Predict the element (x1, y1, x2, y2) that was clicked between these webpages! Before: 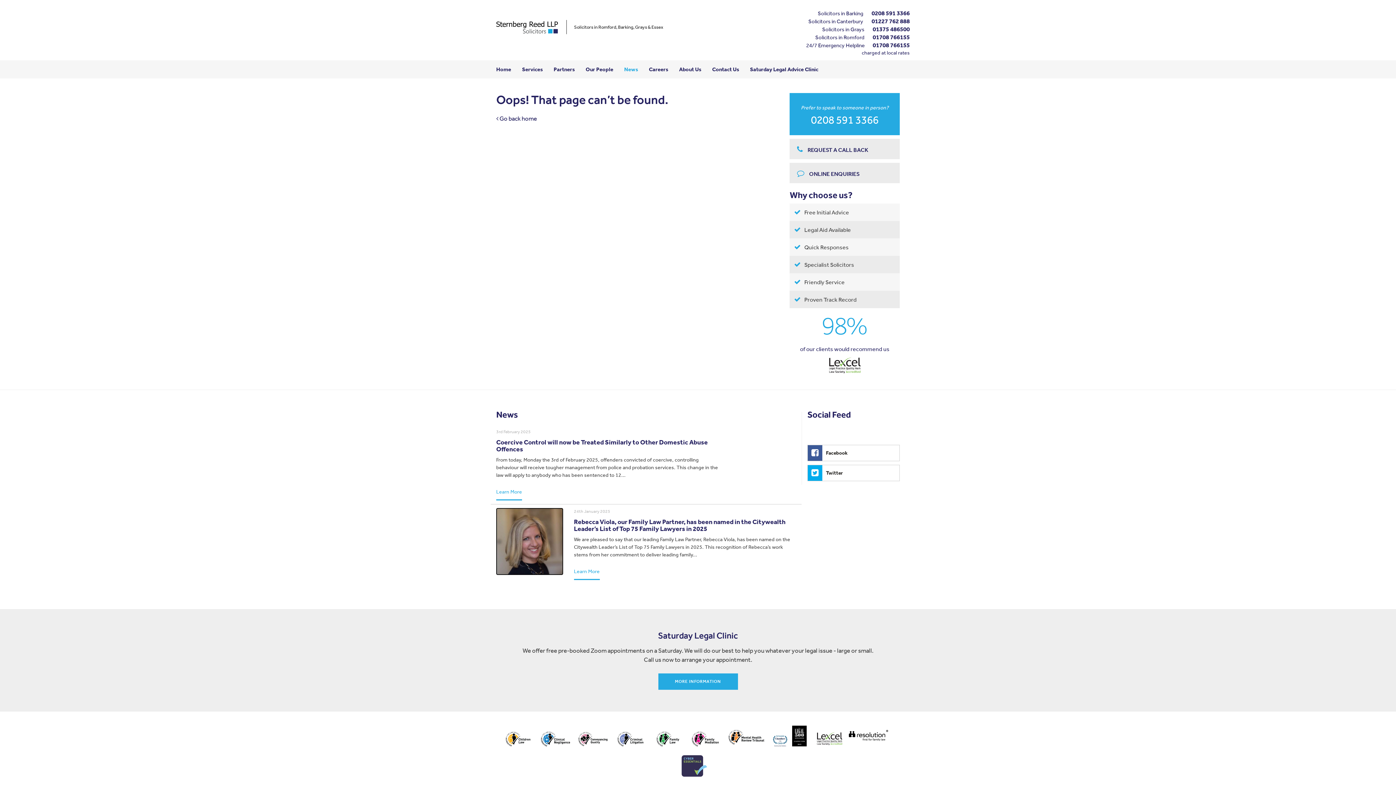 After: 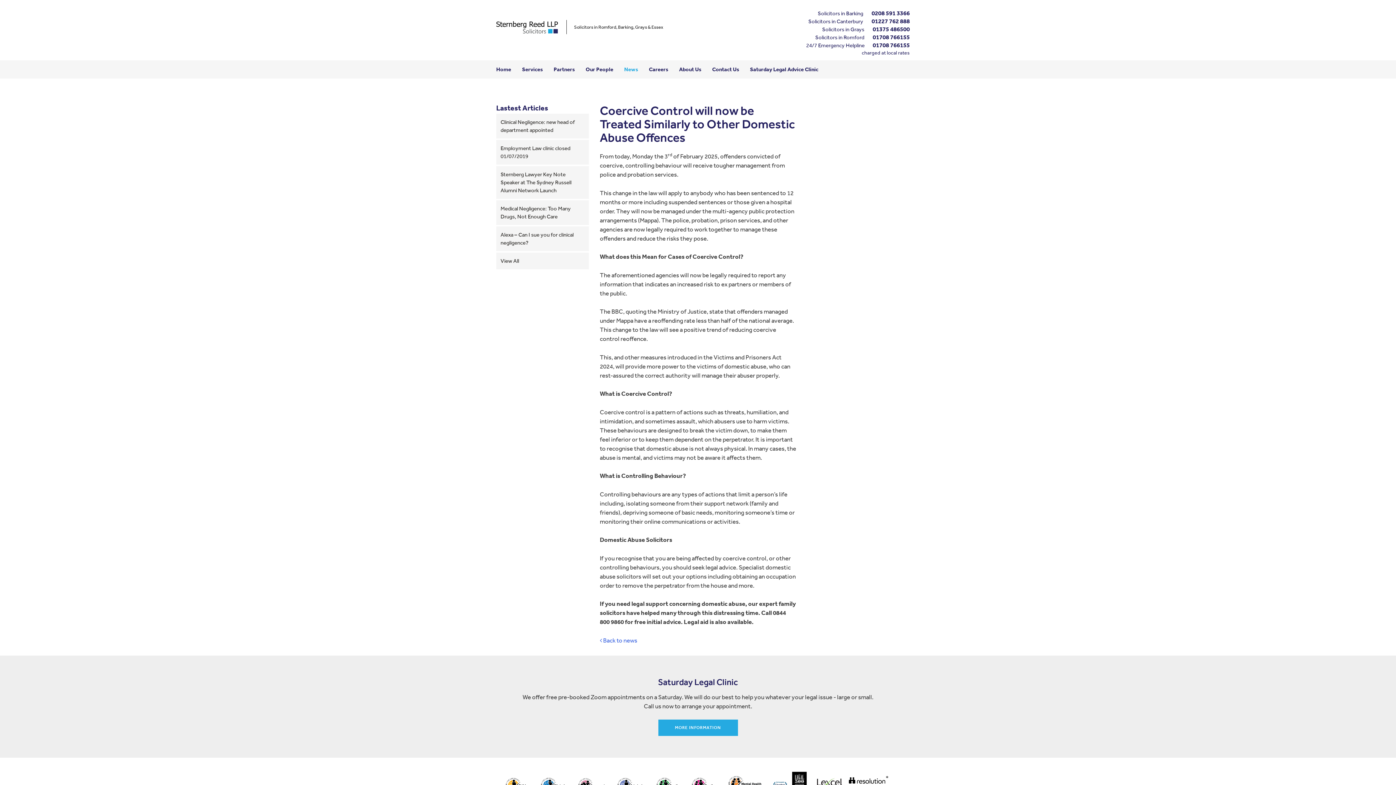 Action: bbox: (496, 438, 708, 453) label: Coercive Control will now be Treated Similarly to Other Domestic Abuse Offences